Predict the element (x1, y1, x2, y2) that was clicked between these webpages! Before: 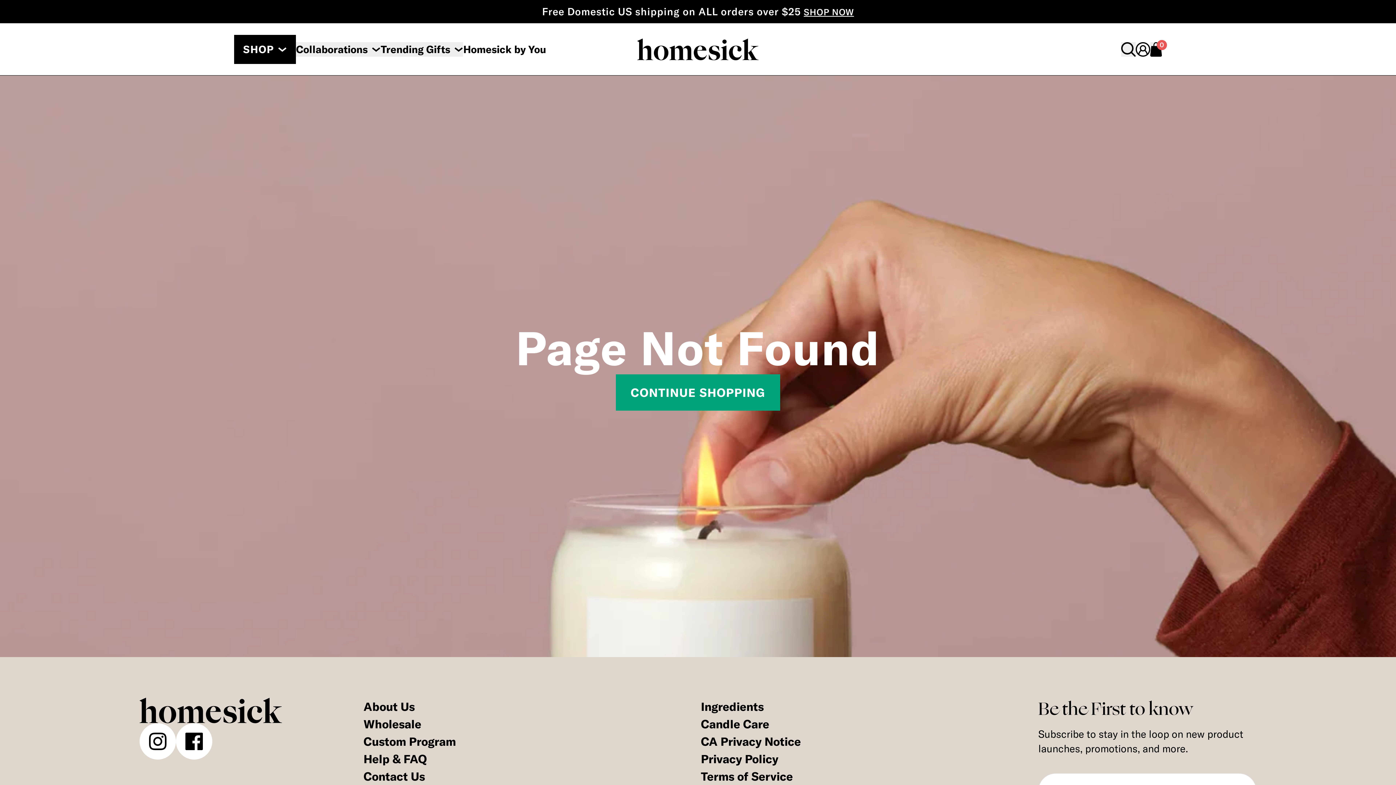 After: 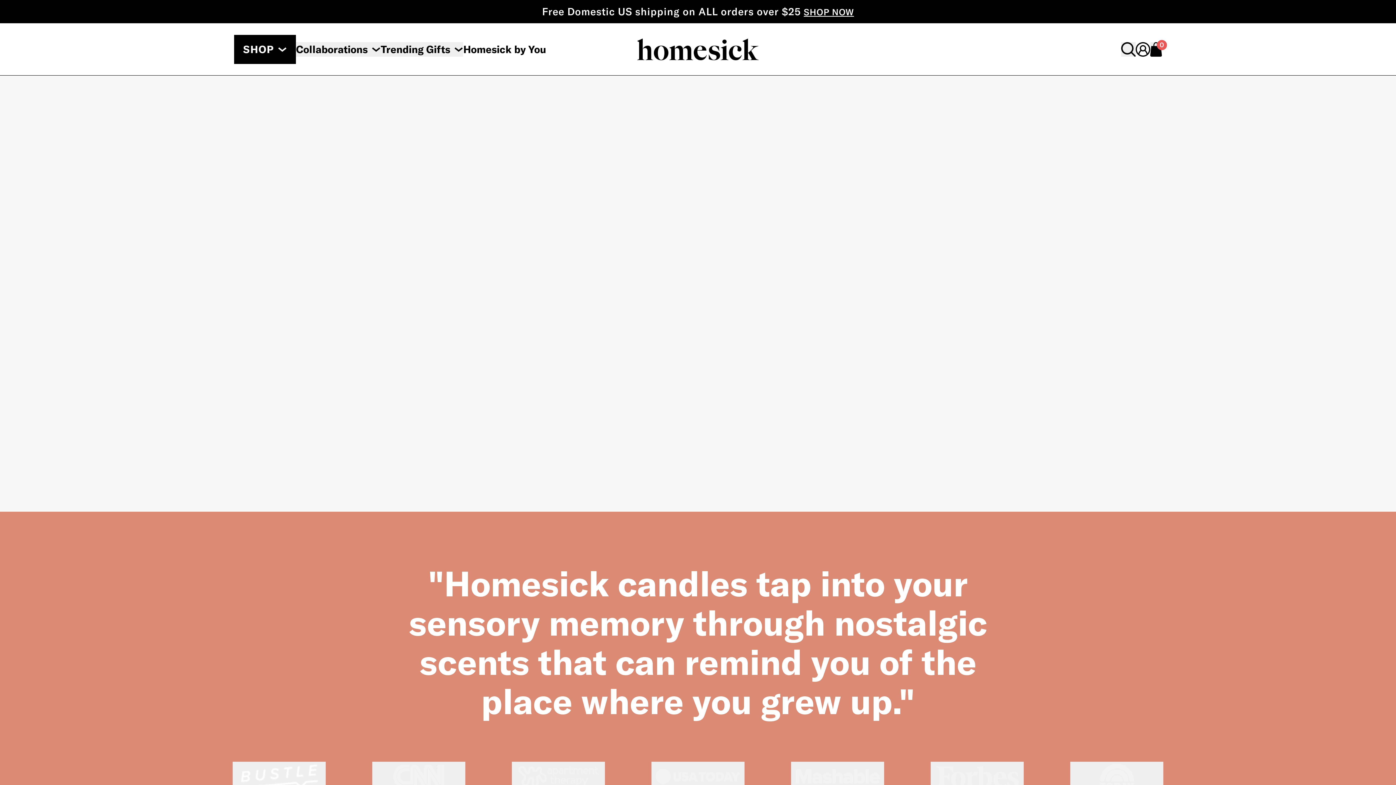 Action: label: Go to home page bbox: (139, 698, 282, 723)